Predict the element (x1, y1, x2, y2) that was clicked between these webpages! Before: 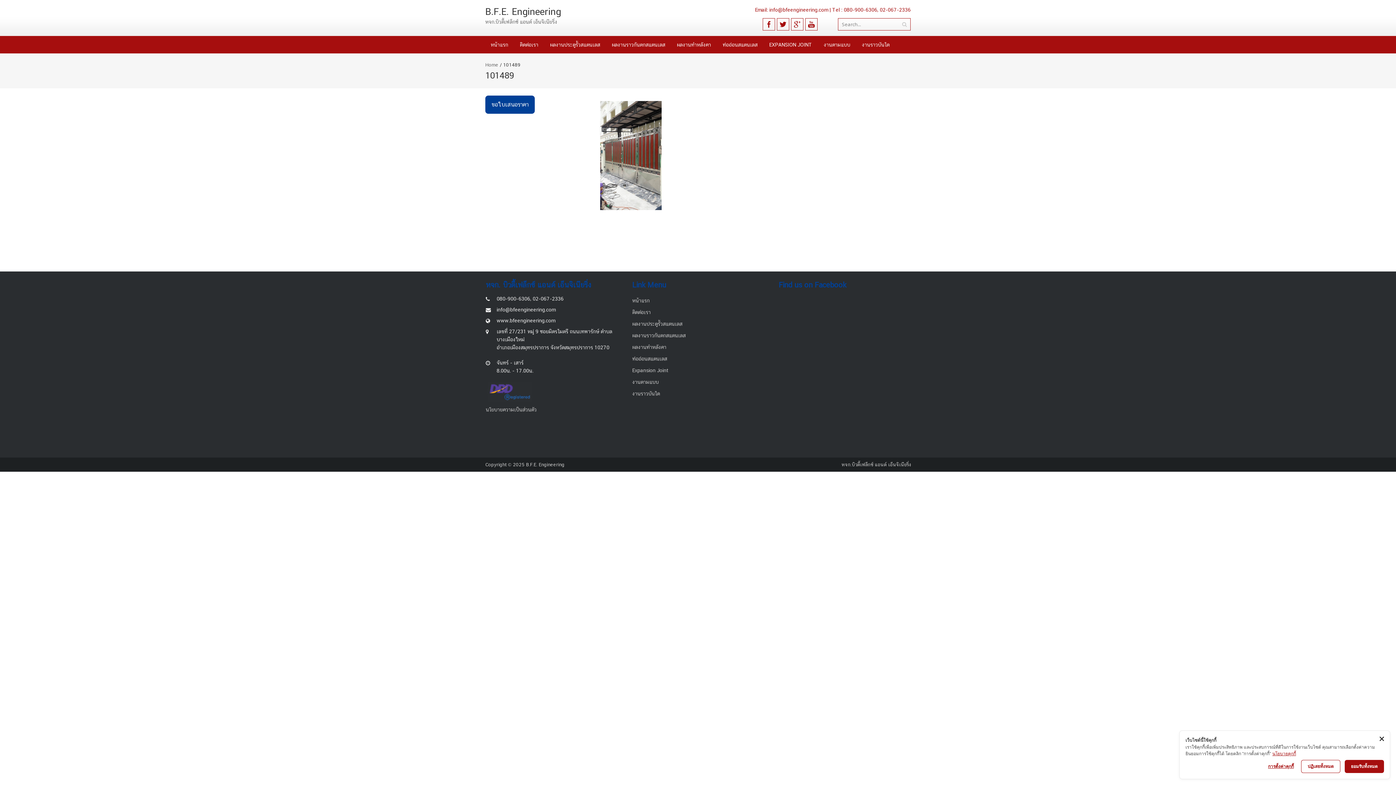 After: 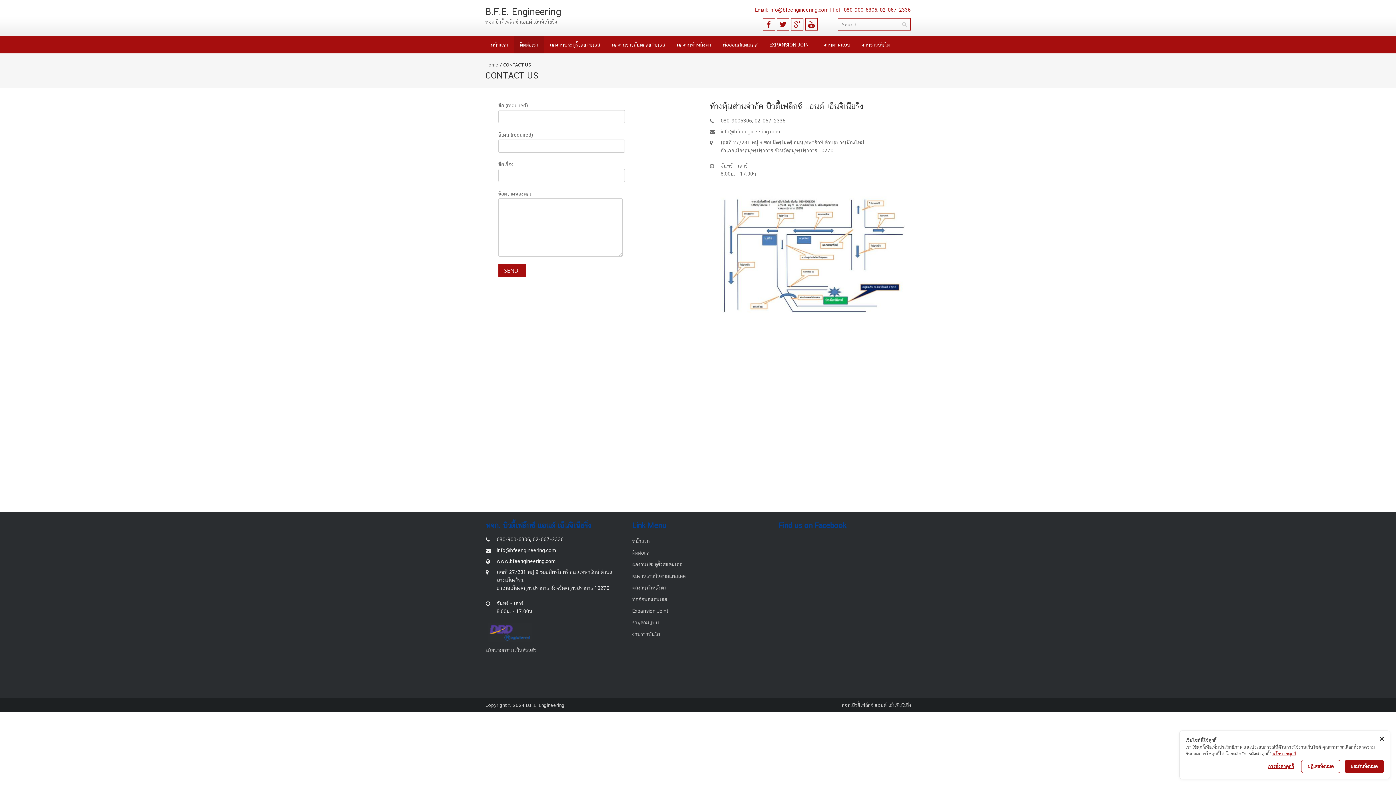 Action: bbox: (632, 309, 650, 315) label: ติดต่อเรา